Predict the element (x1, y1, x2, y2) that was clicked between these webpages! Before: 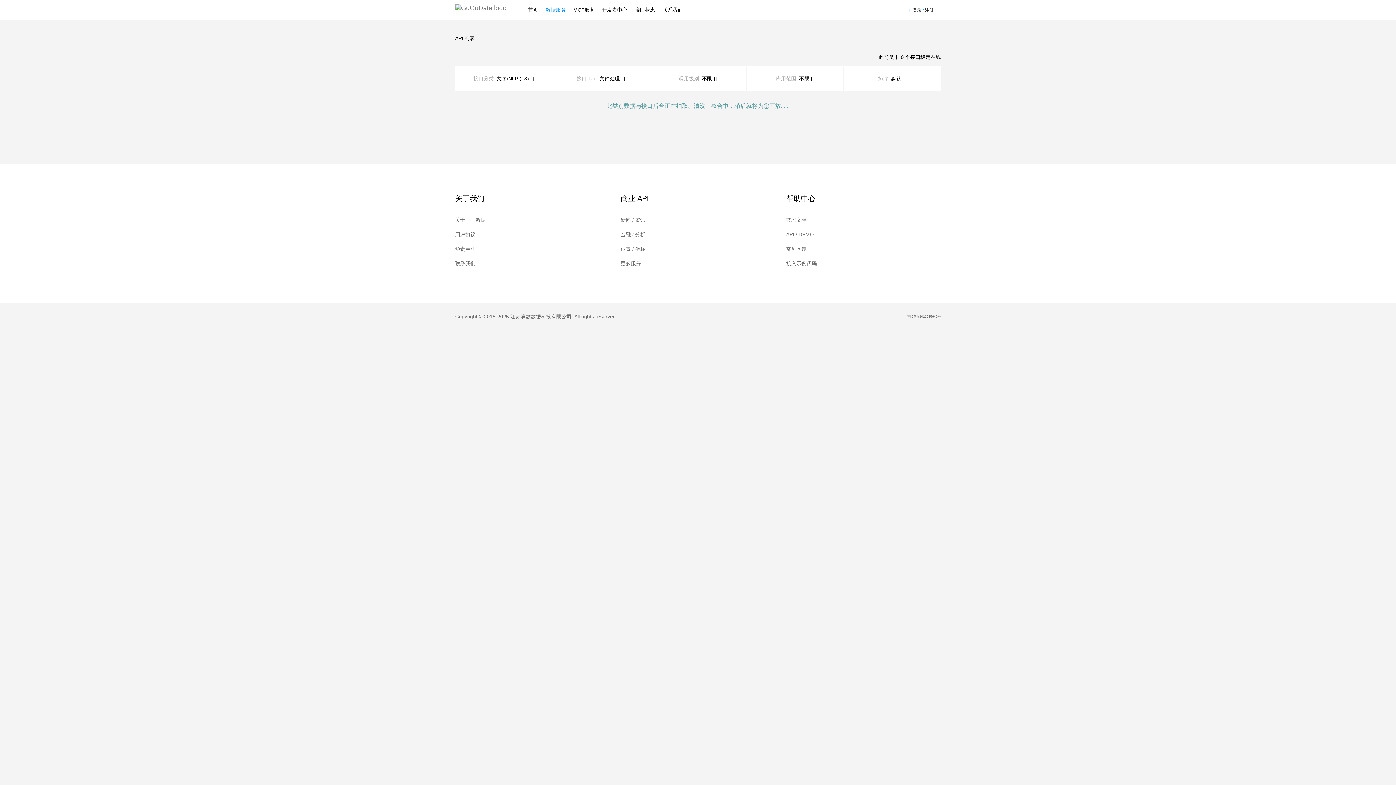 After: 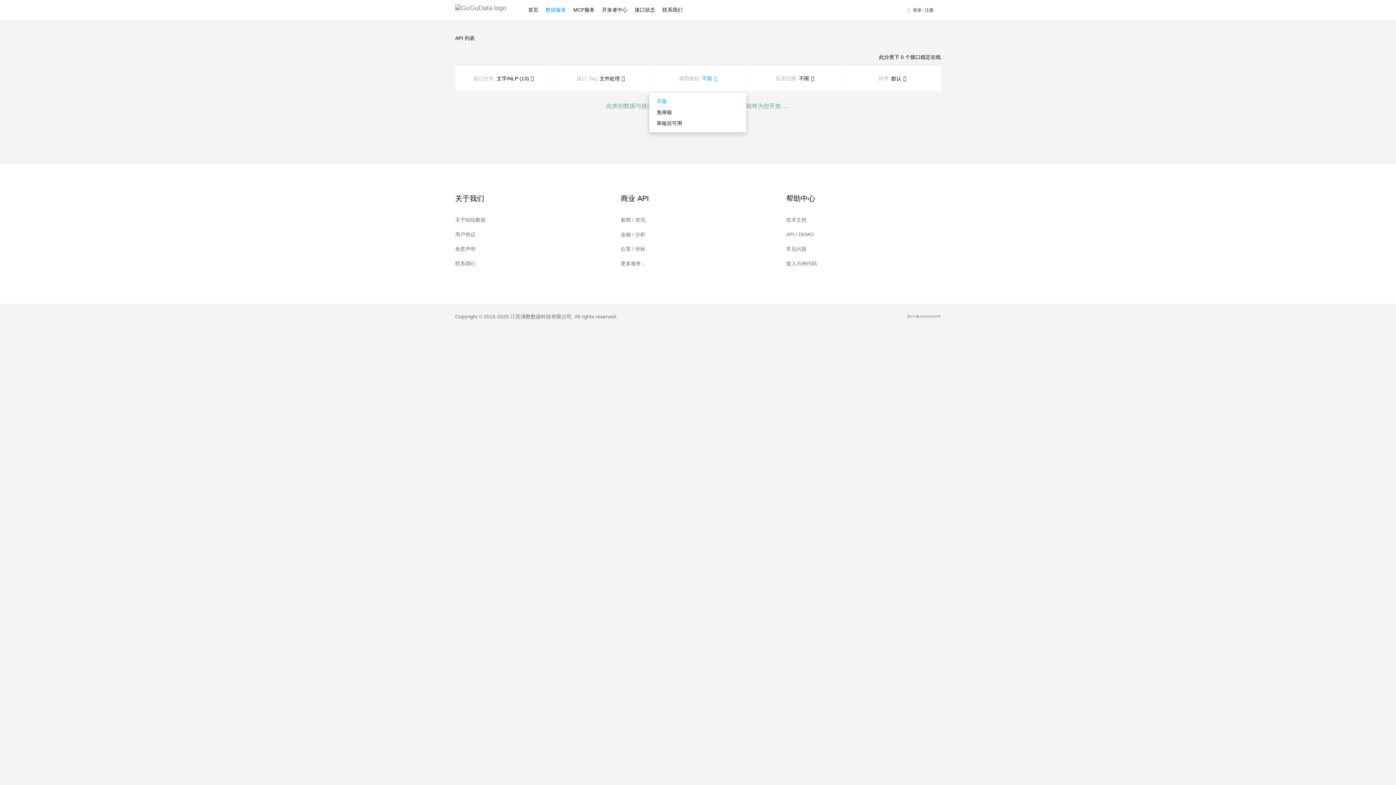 Action: bbox: (702, 75, 717, 81) label: 不限